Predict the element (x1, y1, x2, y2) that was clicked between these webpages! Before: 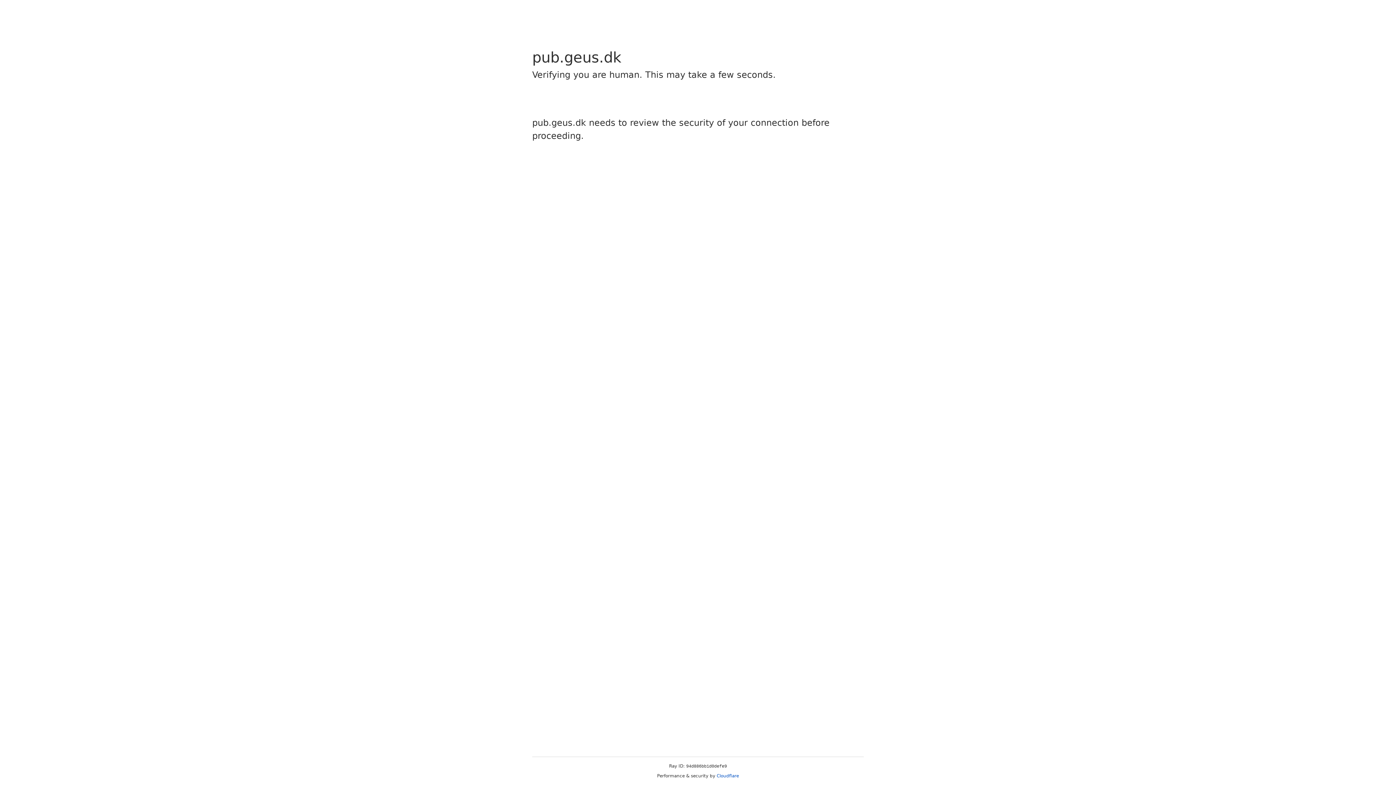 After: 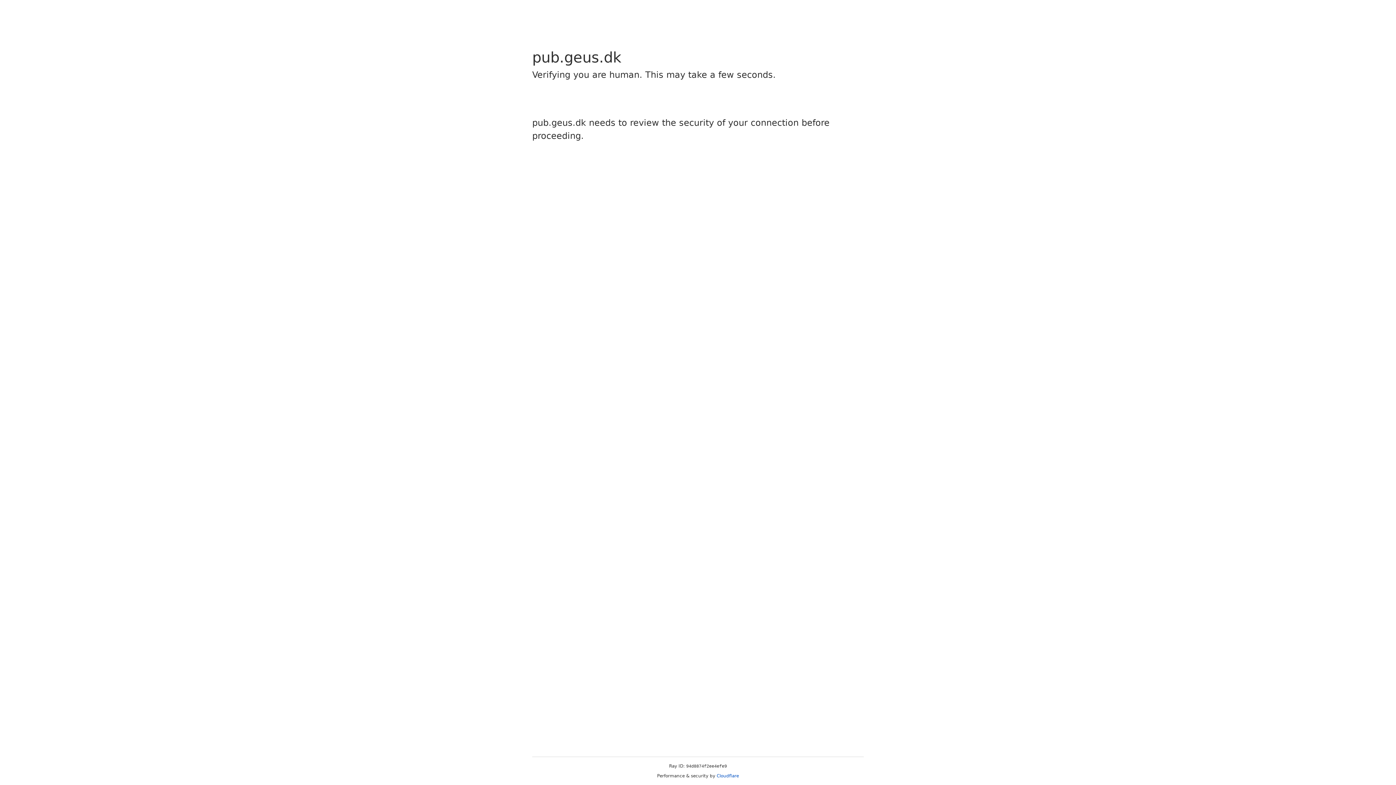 Action: label: Cloudflare bbox: (716, 773, 739, 778)